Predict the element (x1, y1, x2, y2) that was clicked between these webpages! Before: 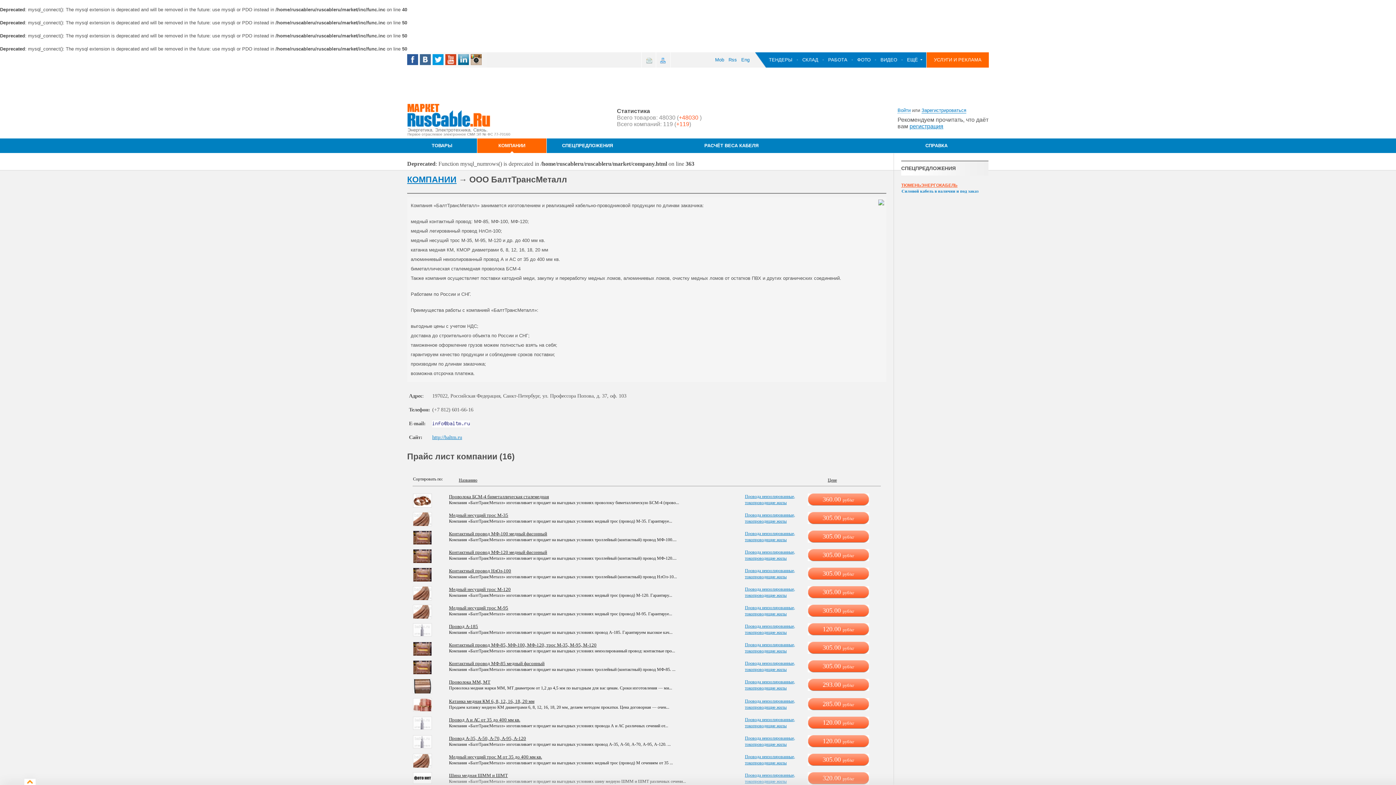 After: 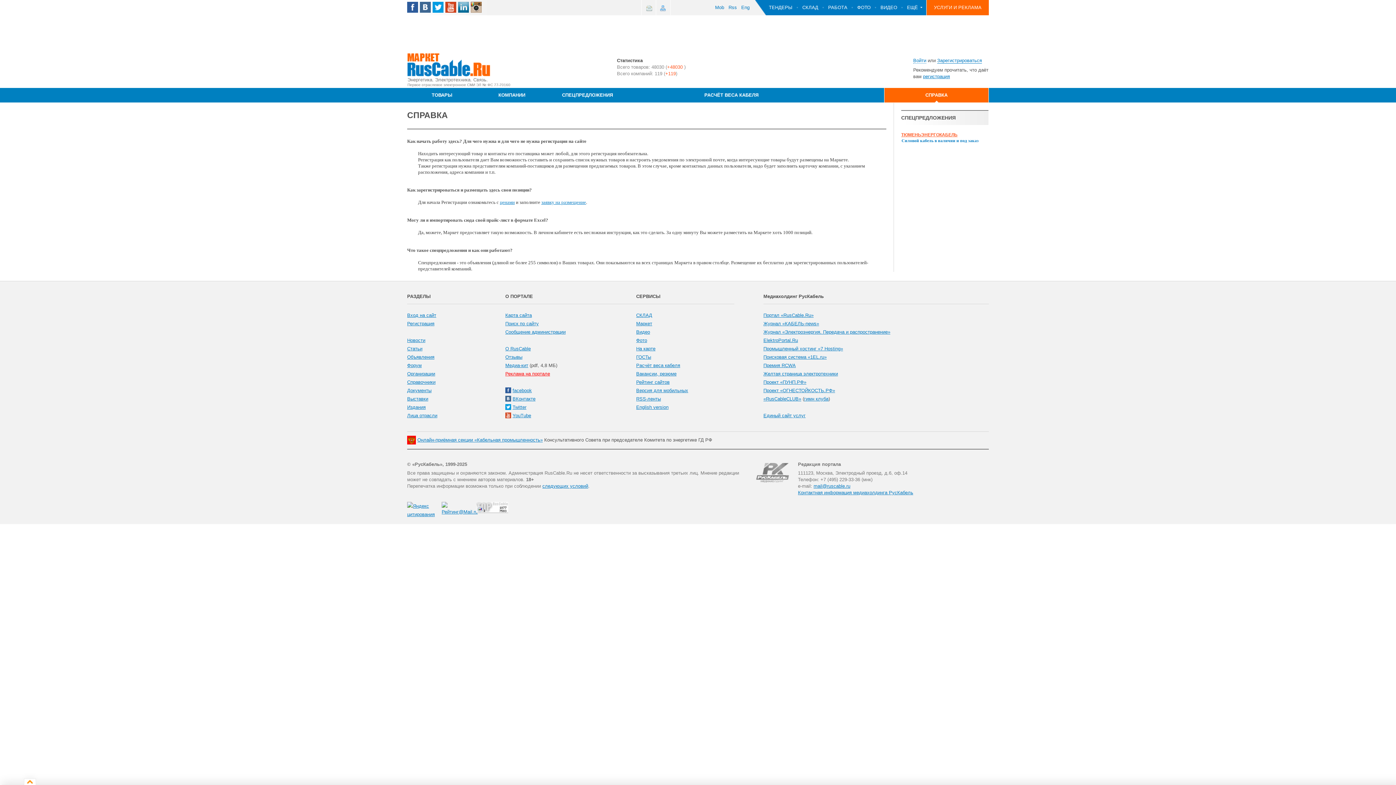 Action: label: СПРАВКА bbox: (884, 138, 989, 153)